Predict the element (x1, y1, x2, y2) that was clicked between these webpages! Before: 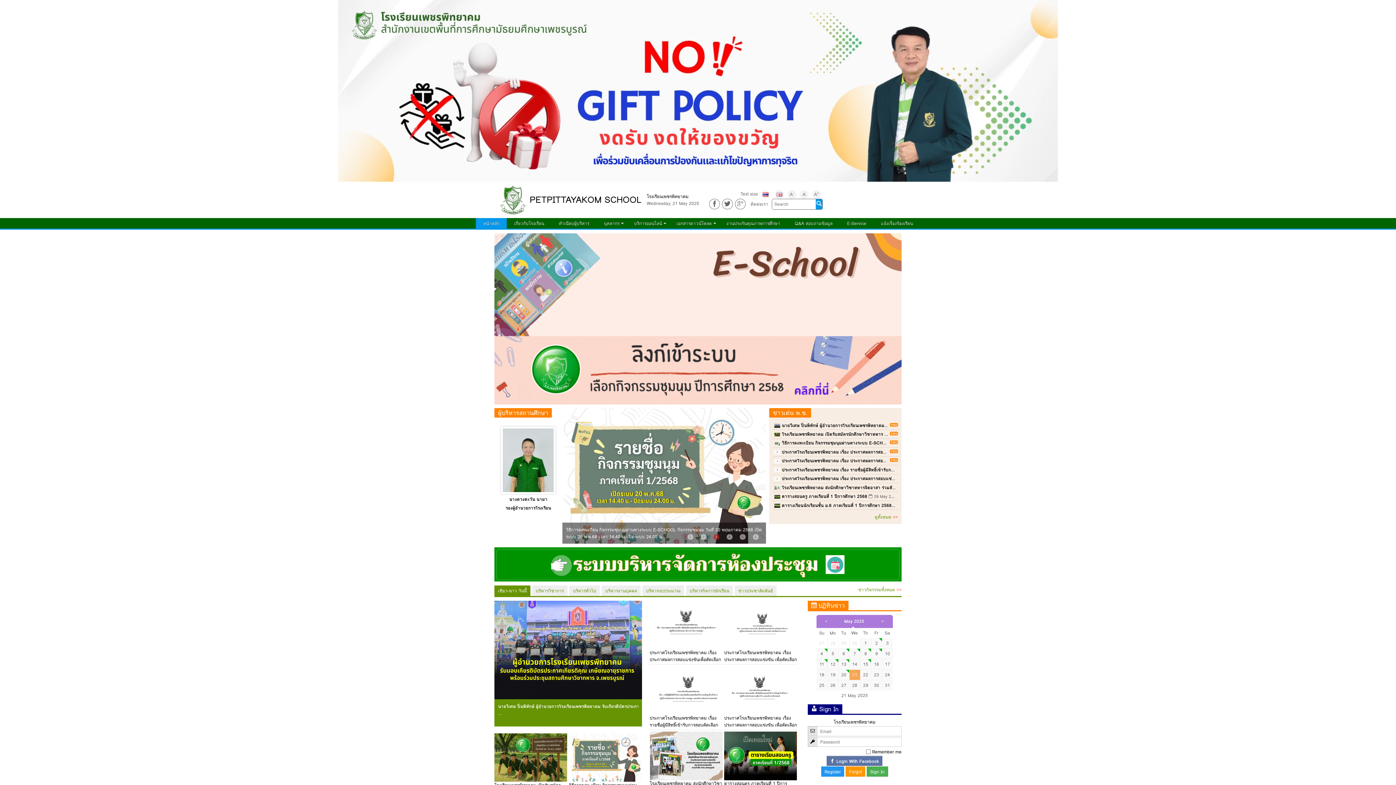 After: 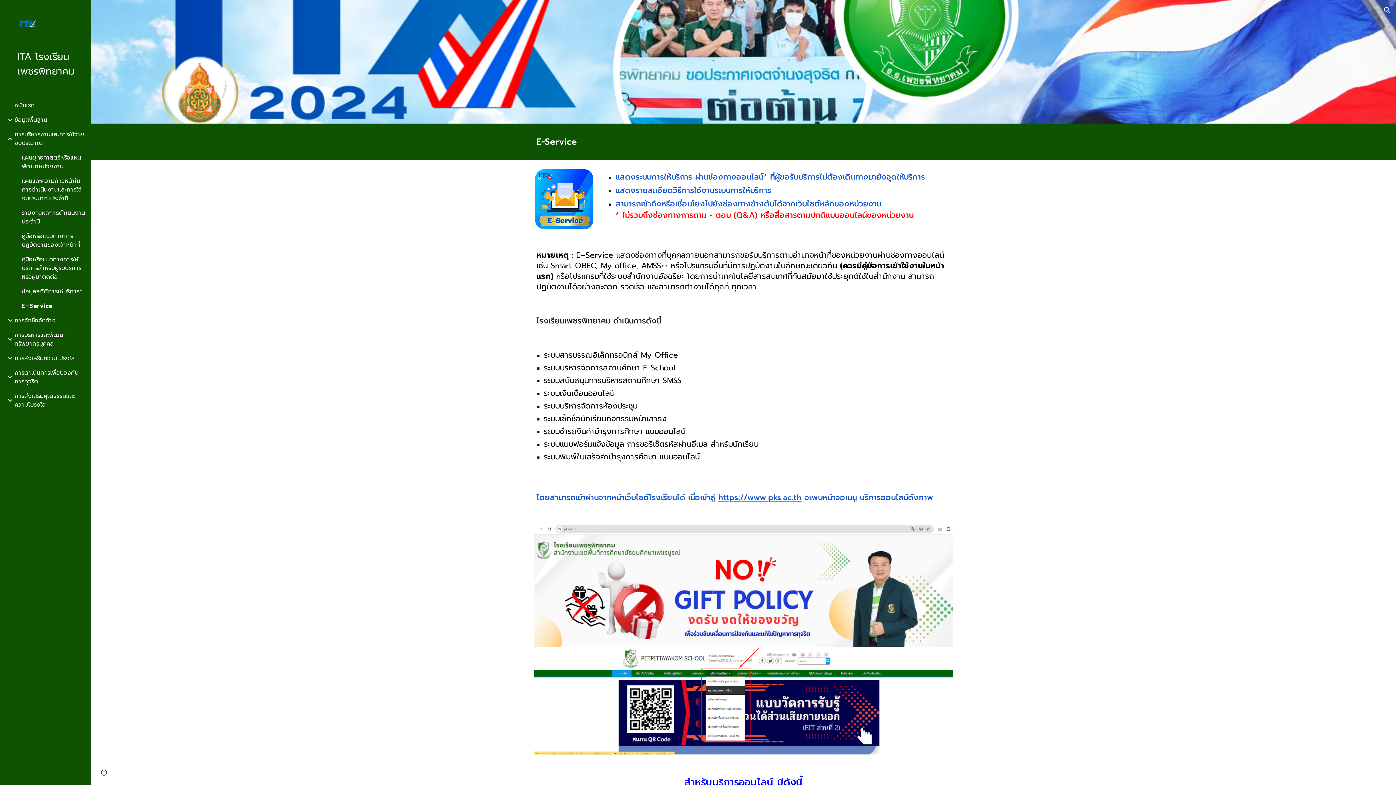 Action: label: E-Service bbox: (840, 218, 873, 228)